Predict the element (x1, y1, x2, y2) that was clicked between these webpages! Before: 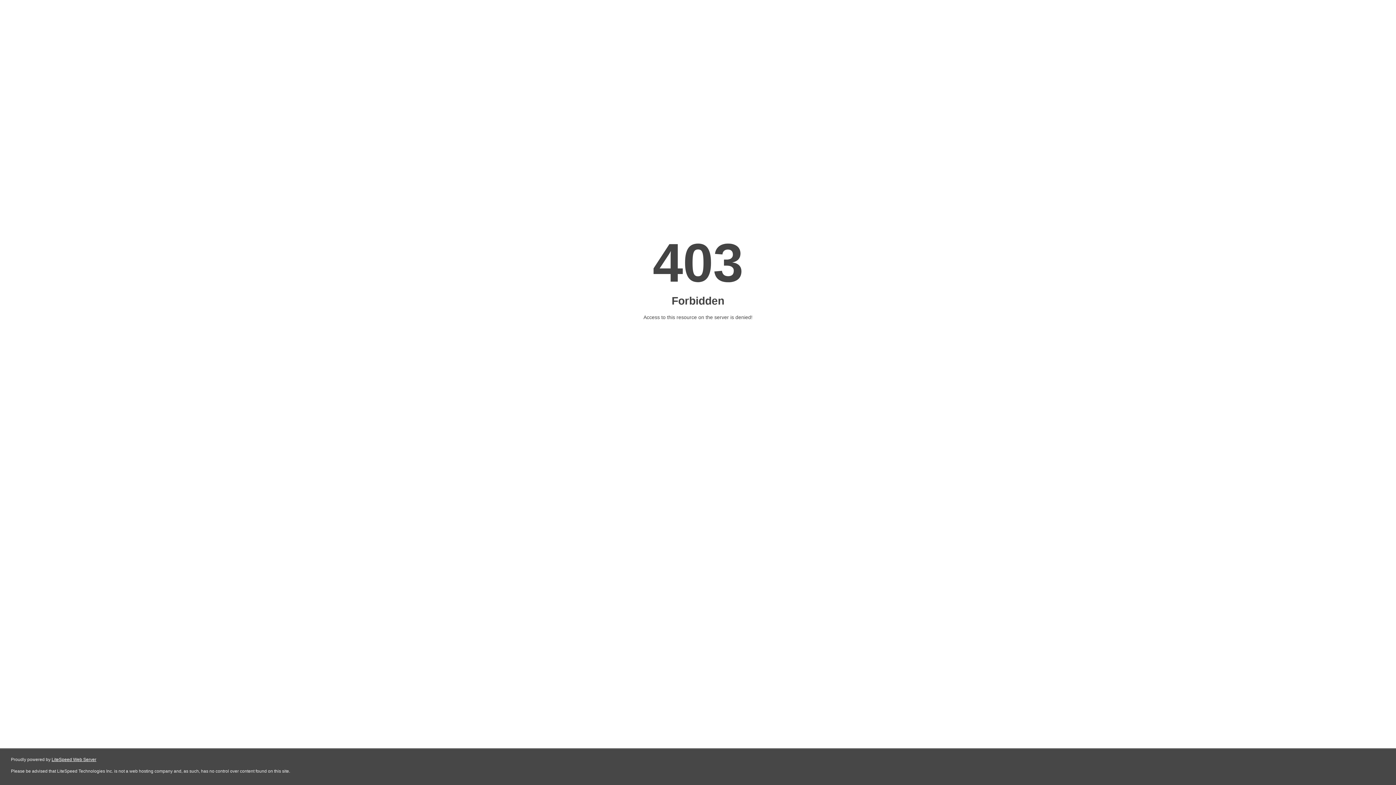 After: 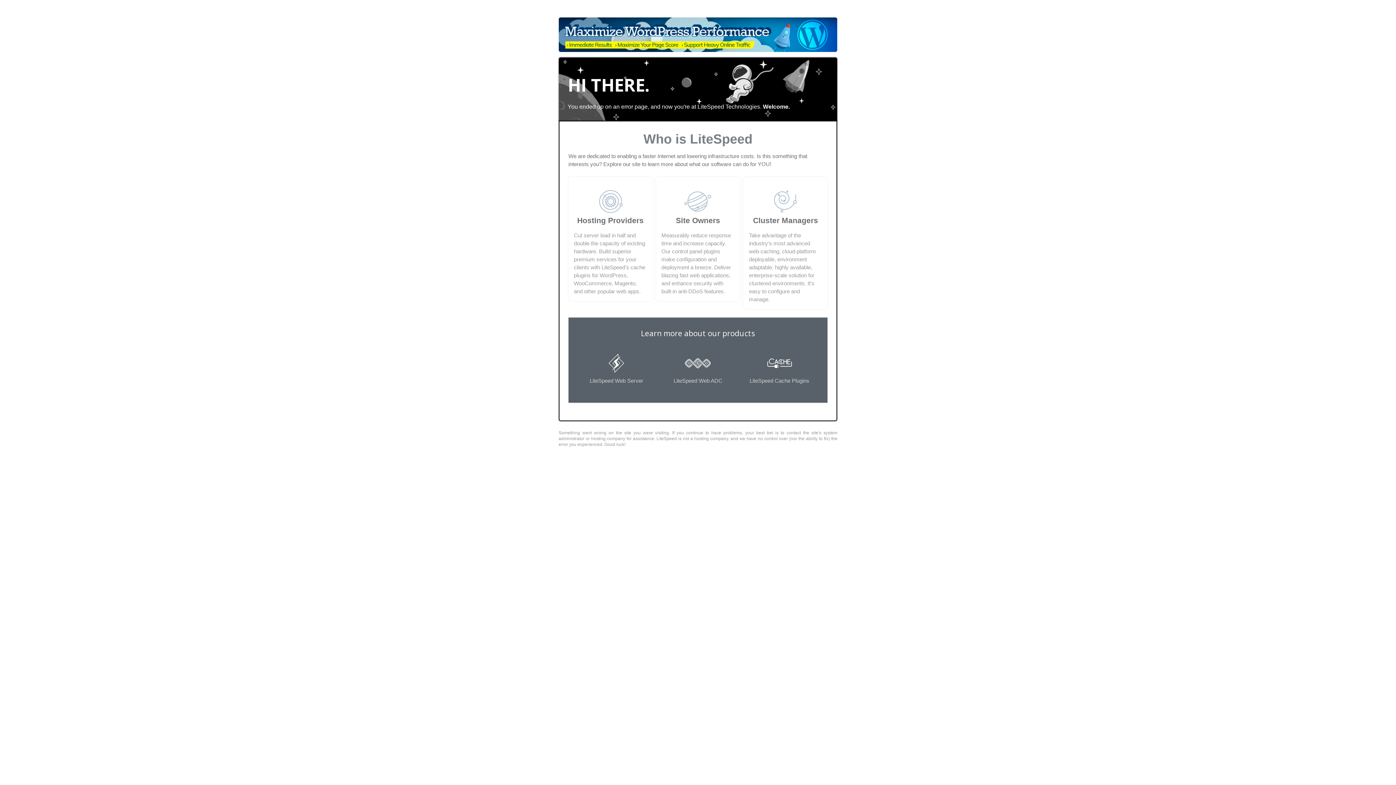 Action: label: LiteSpeed Web Server bbox: (51, 757, 96, 762)